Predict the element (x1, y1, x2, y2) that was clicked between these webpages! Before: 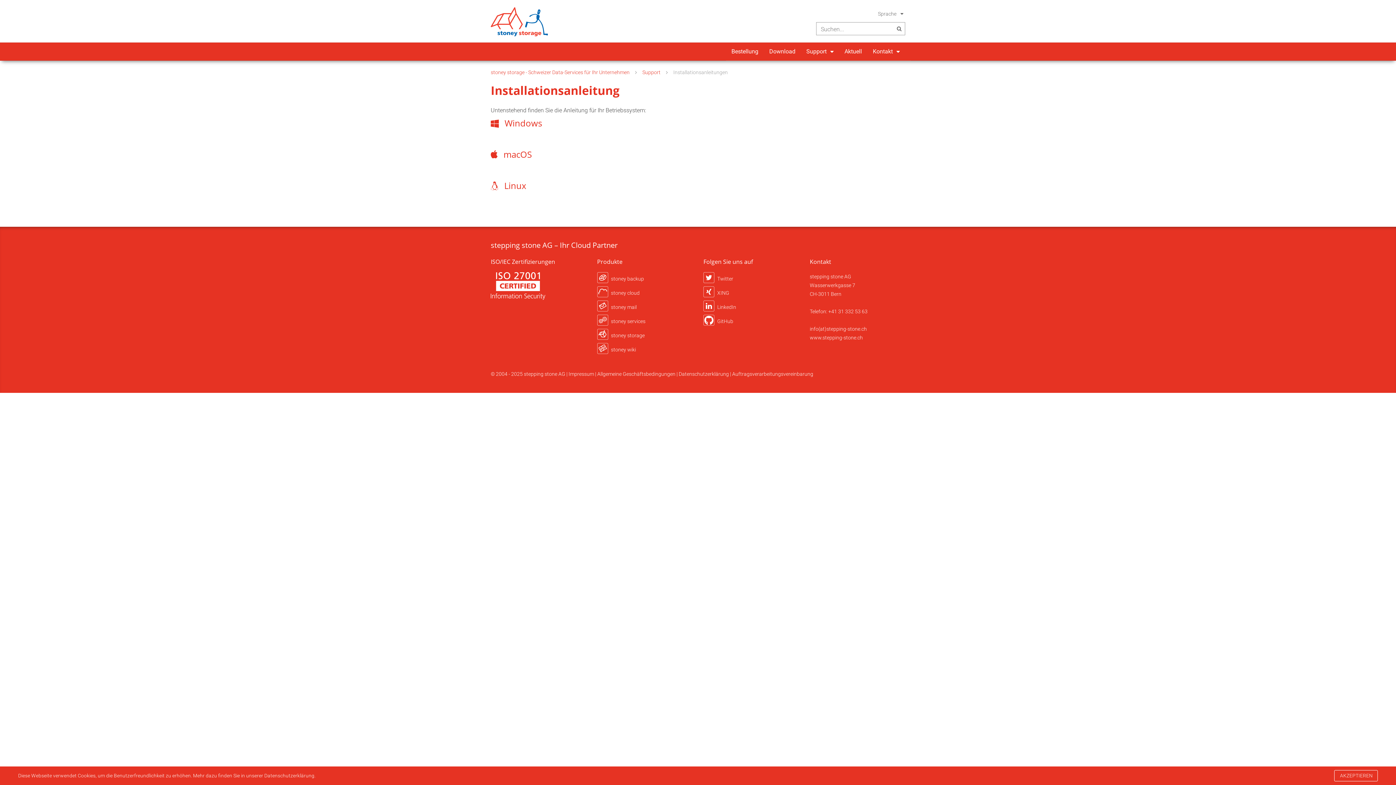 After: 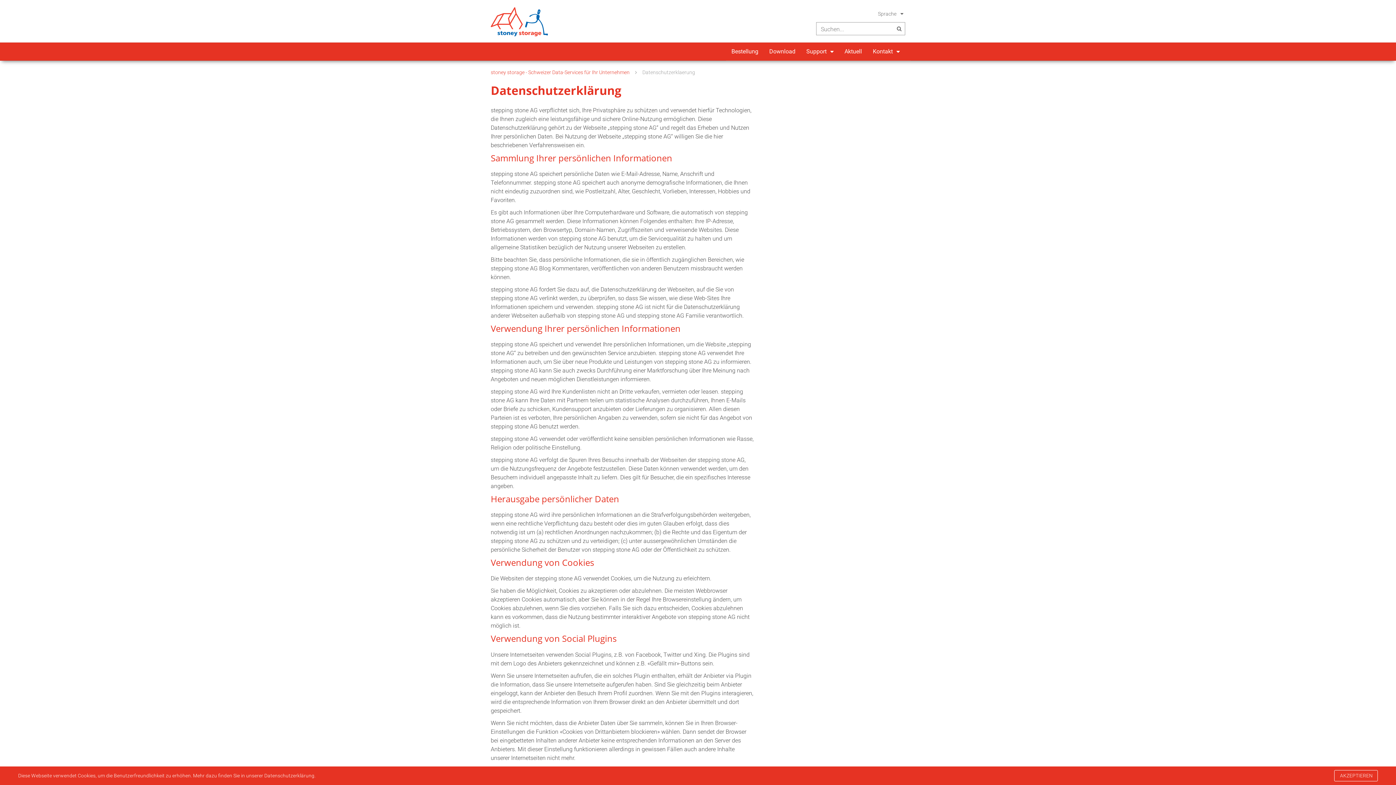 Action: label: Datenschutzerklärung. bbox: (264, 772, 315, 778)